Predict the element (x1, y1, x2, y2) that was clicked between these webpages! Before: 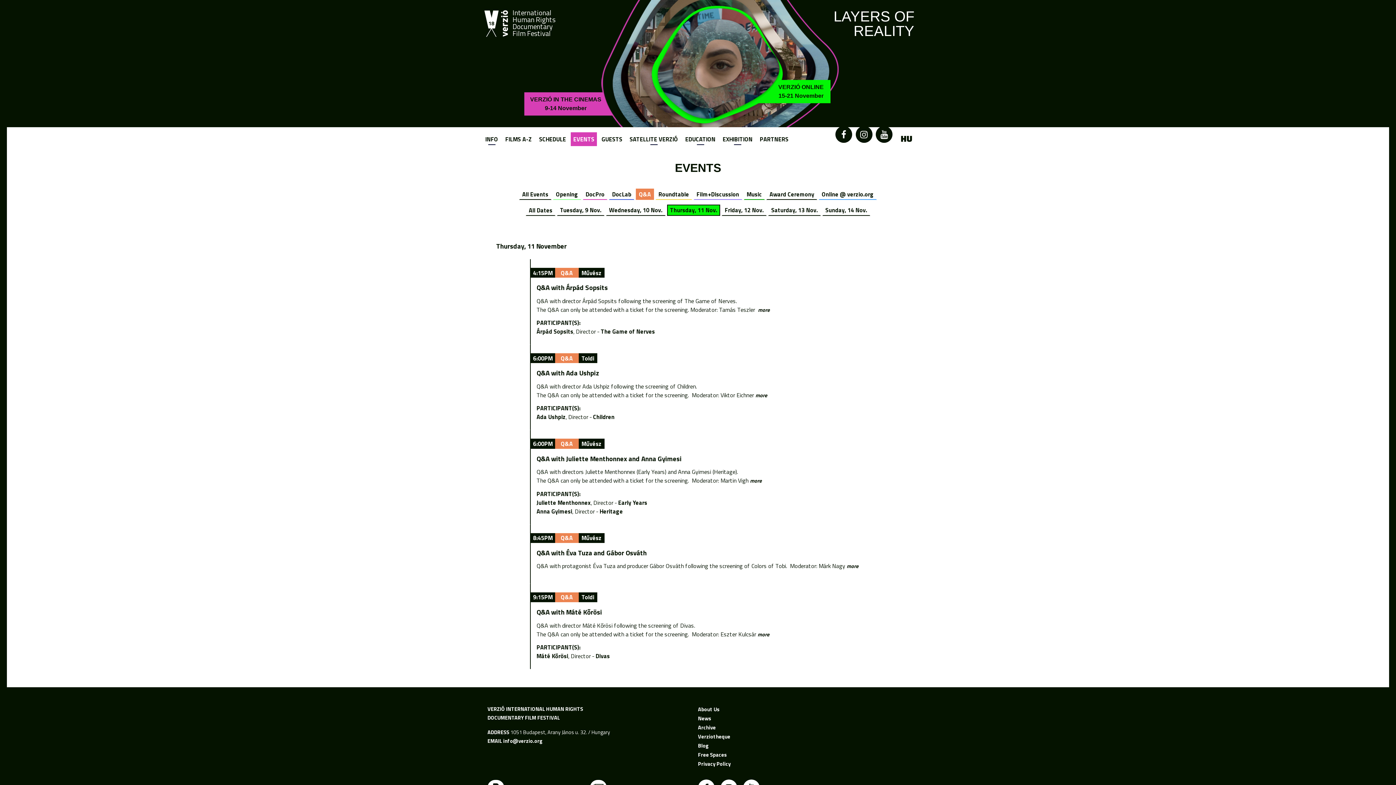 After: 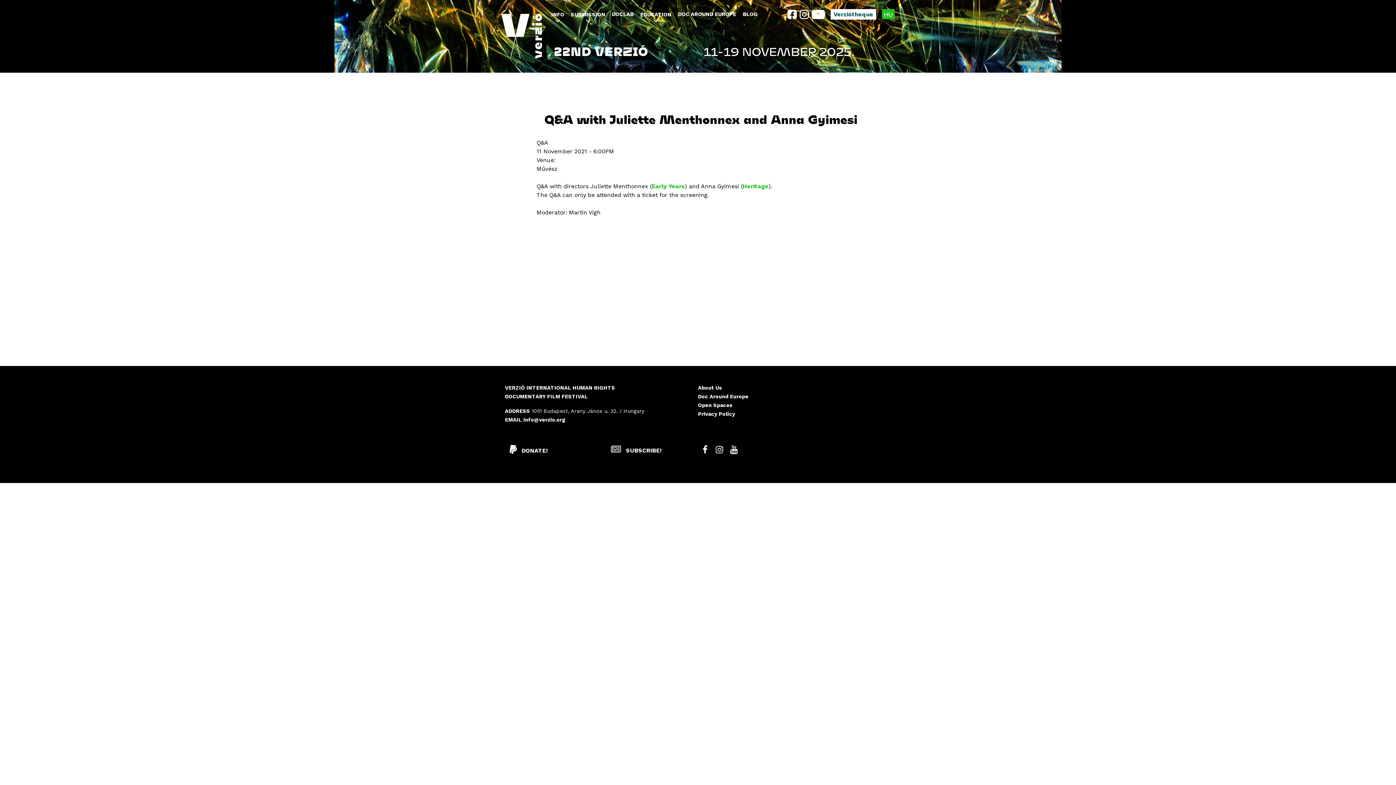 Action: label: more bbox: (750, 477, 761, 485)